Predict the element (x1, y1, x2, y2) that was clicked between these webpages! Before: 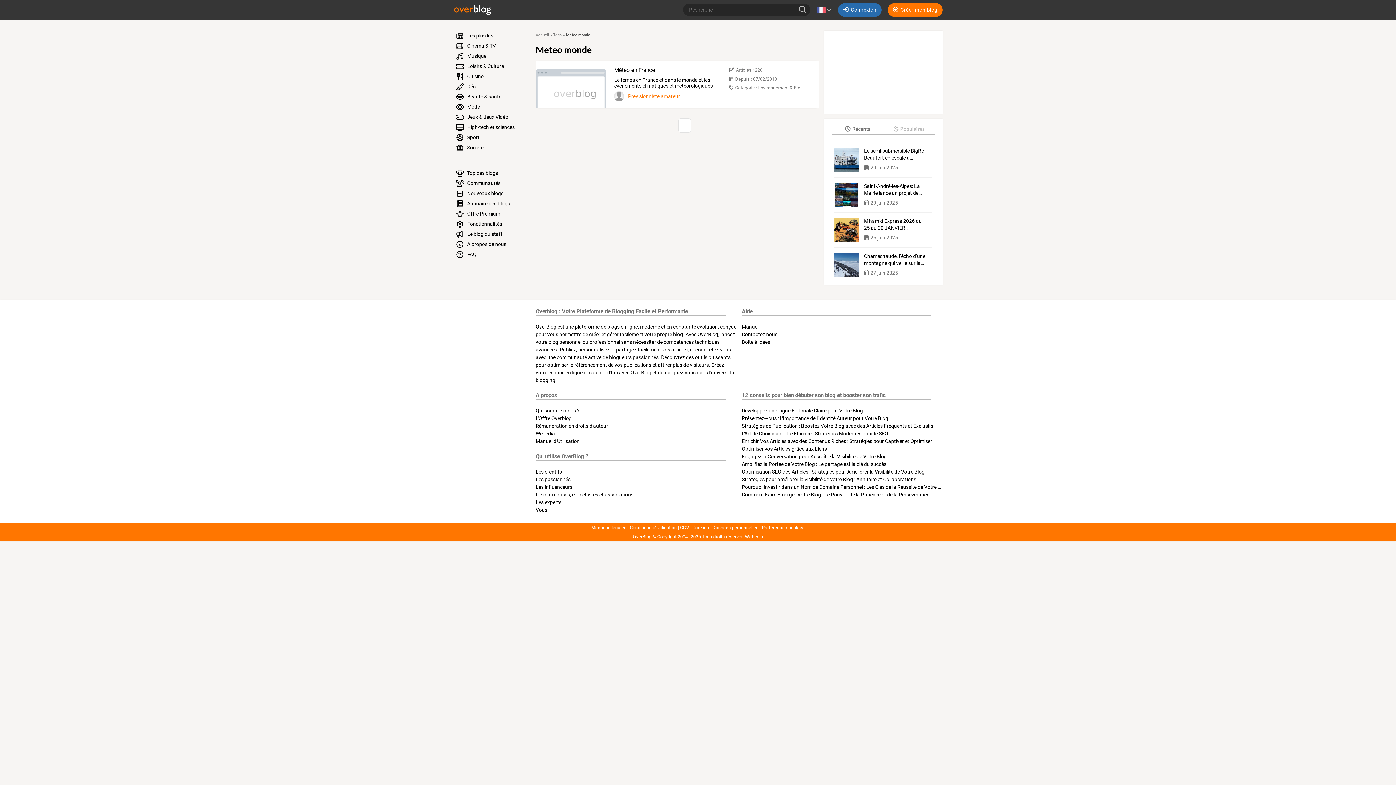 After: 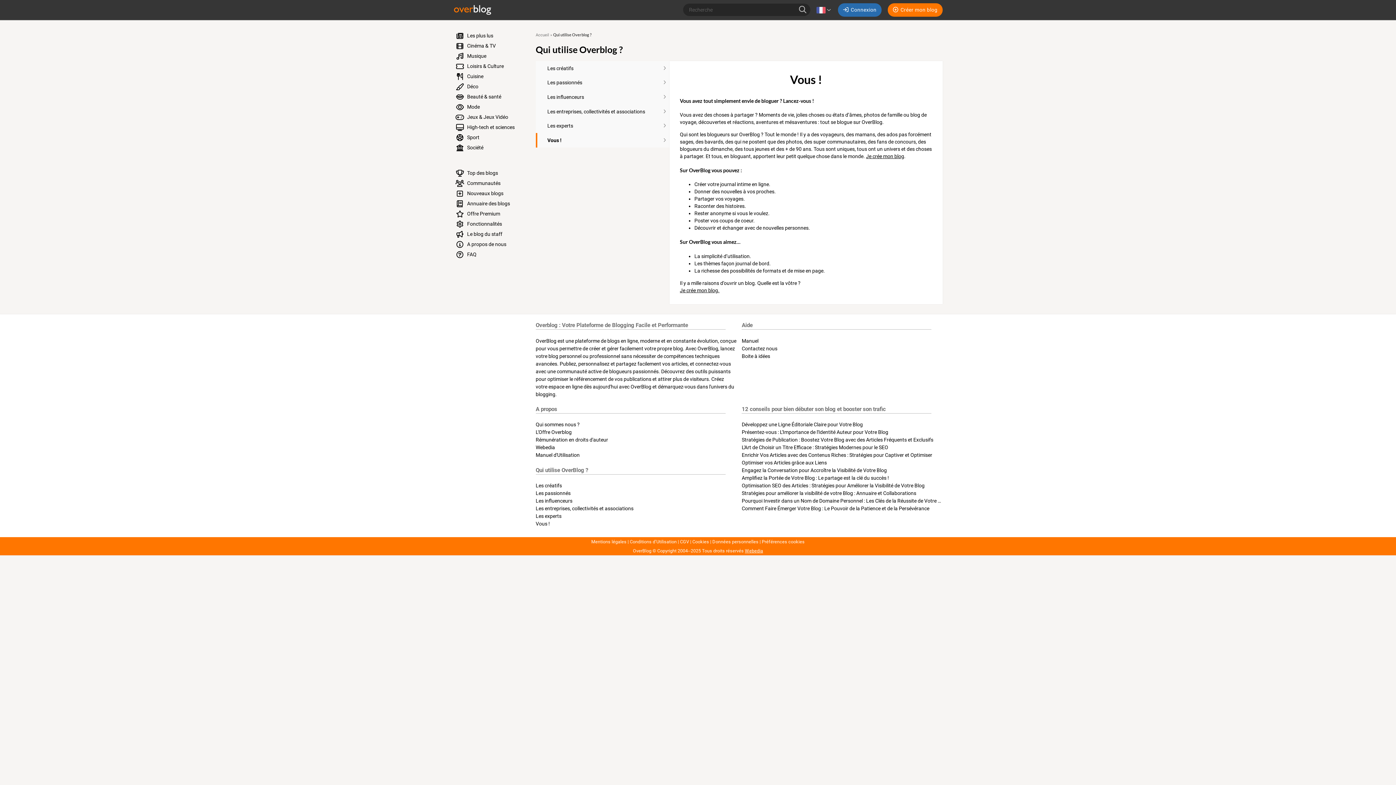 Action: bbox: (535, 507, 550, 513) label: Vous !